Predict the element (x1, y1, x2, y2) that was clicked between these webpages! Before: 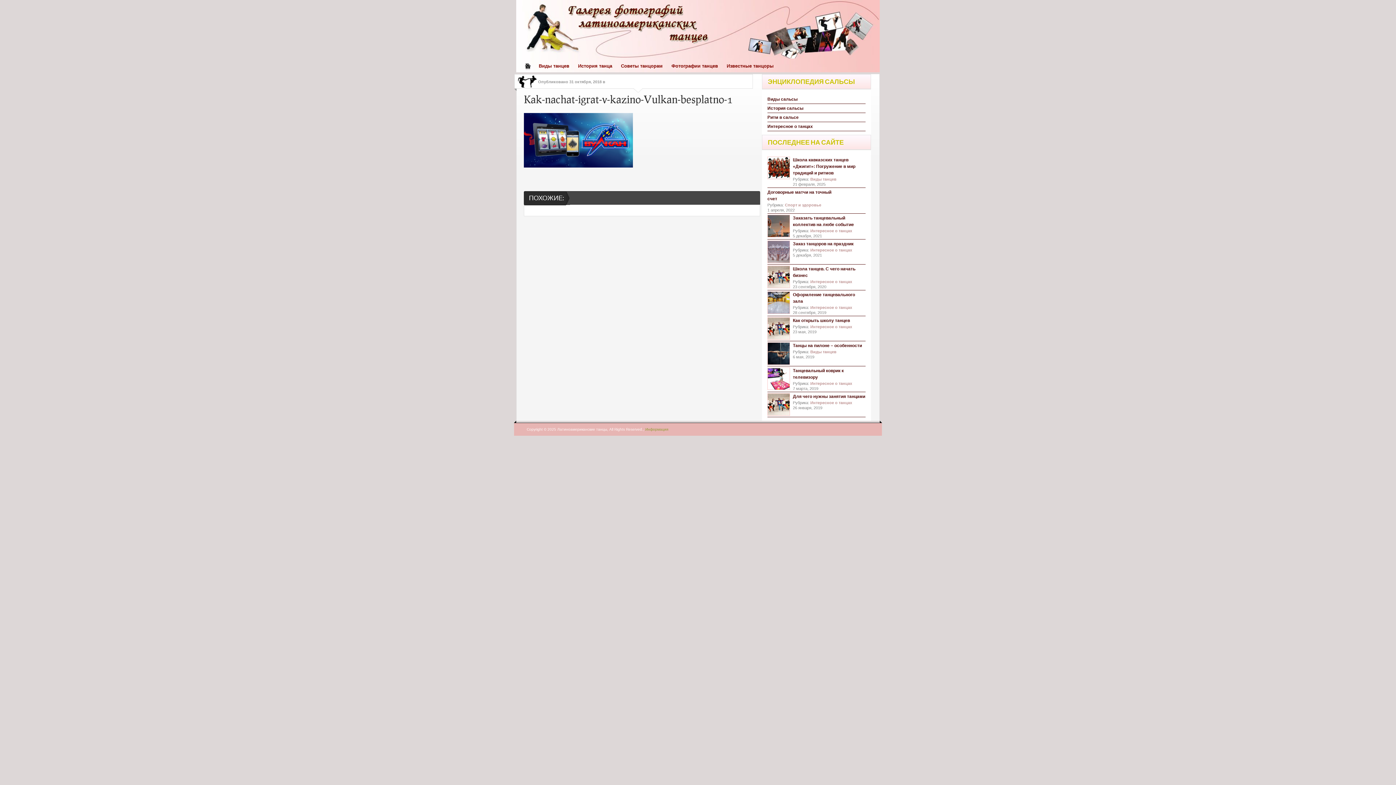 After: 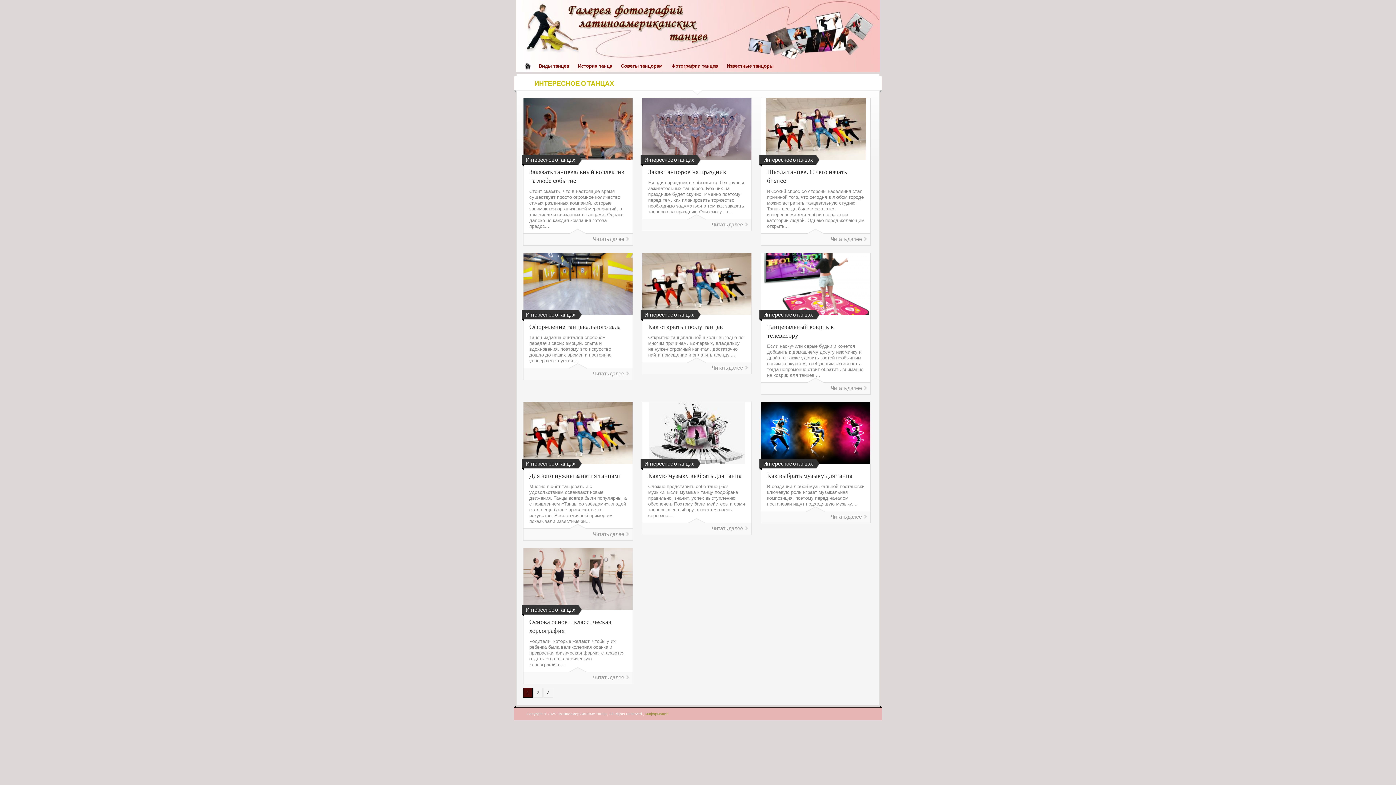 Action: bbox: (810, 279, 852, 284) label: Интересное о танцах